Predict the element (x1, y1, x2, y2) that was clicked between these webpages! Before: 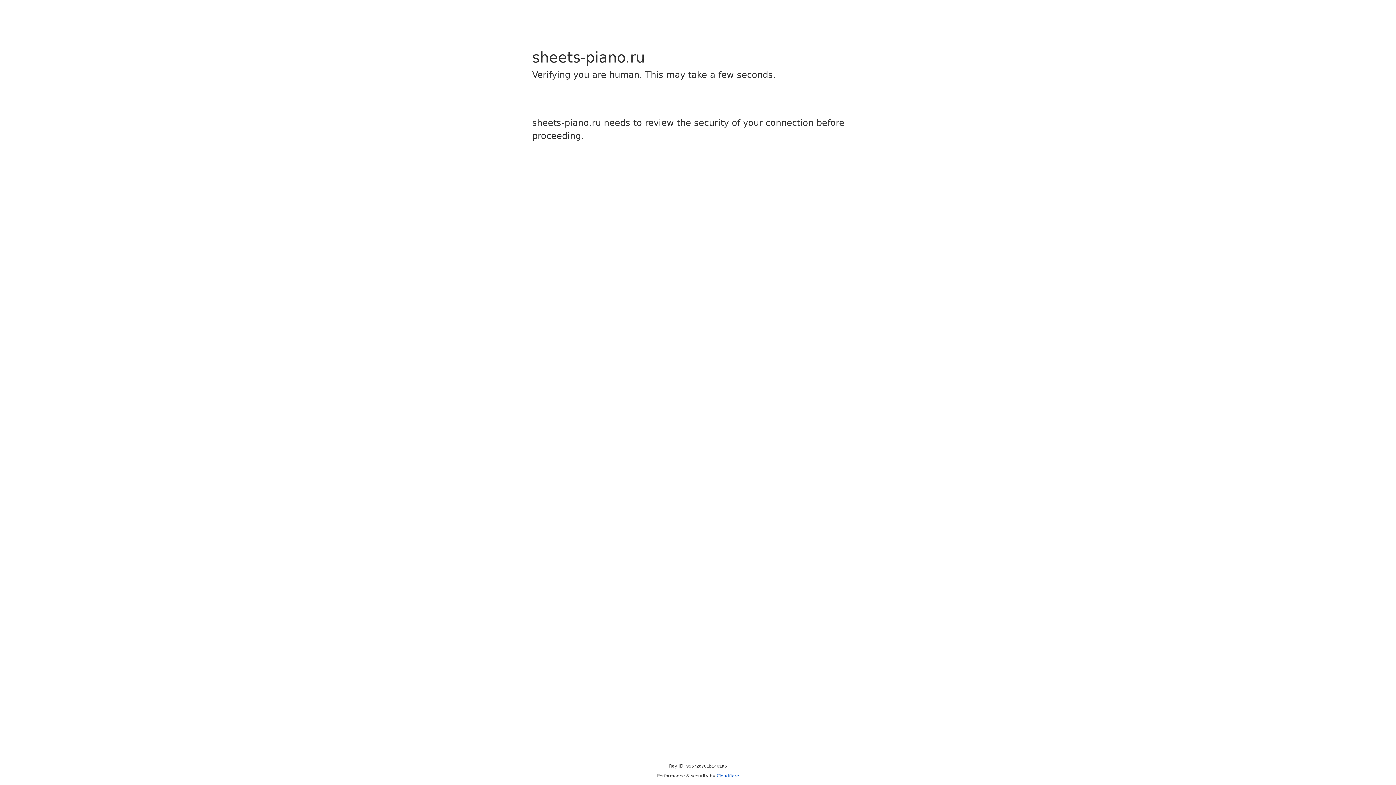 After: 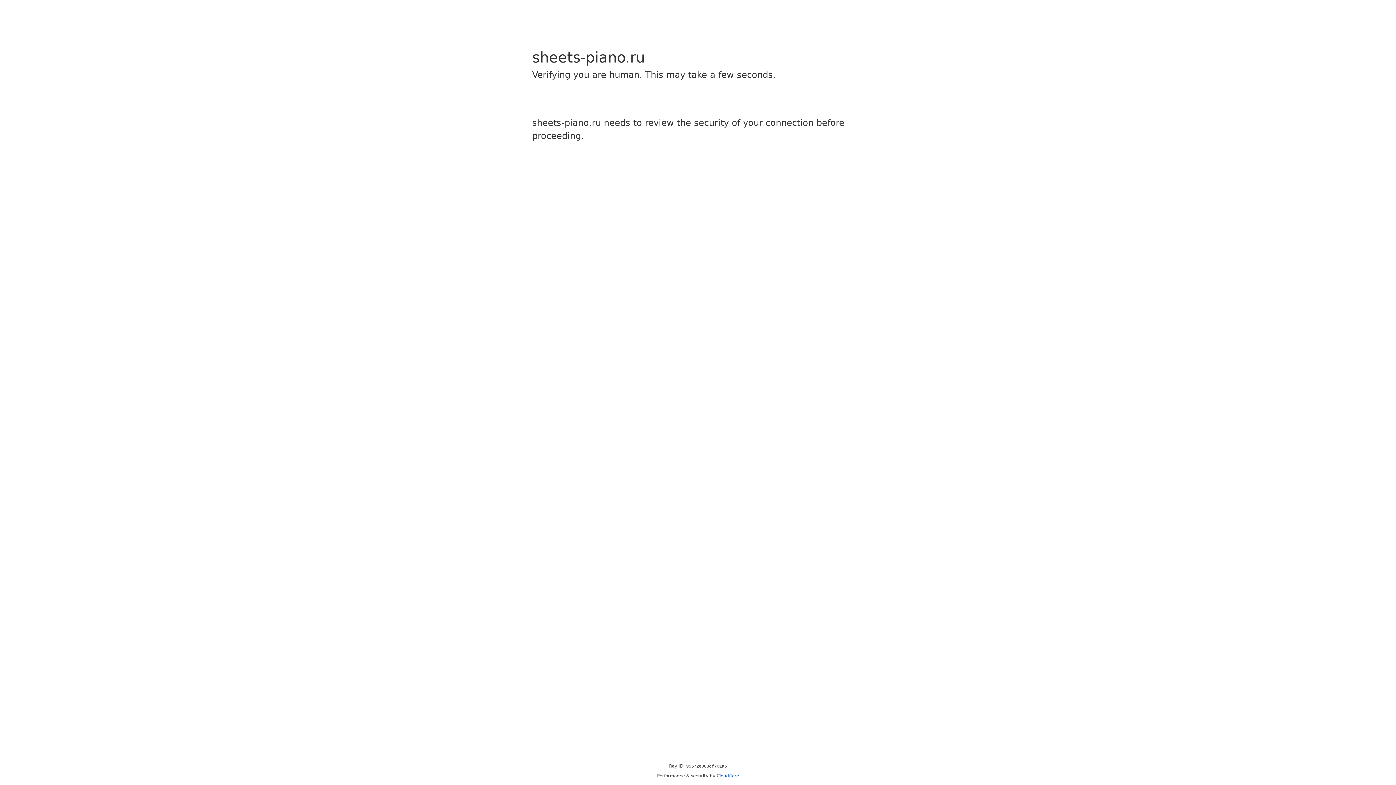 Action: bbox: (716, 773, 739, 778) label: Cloudflare